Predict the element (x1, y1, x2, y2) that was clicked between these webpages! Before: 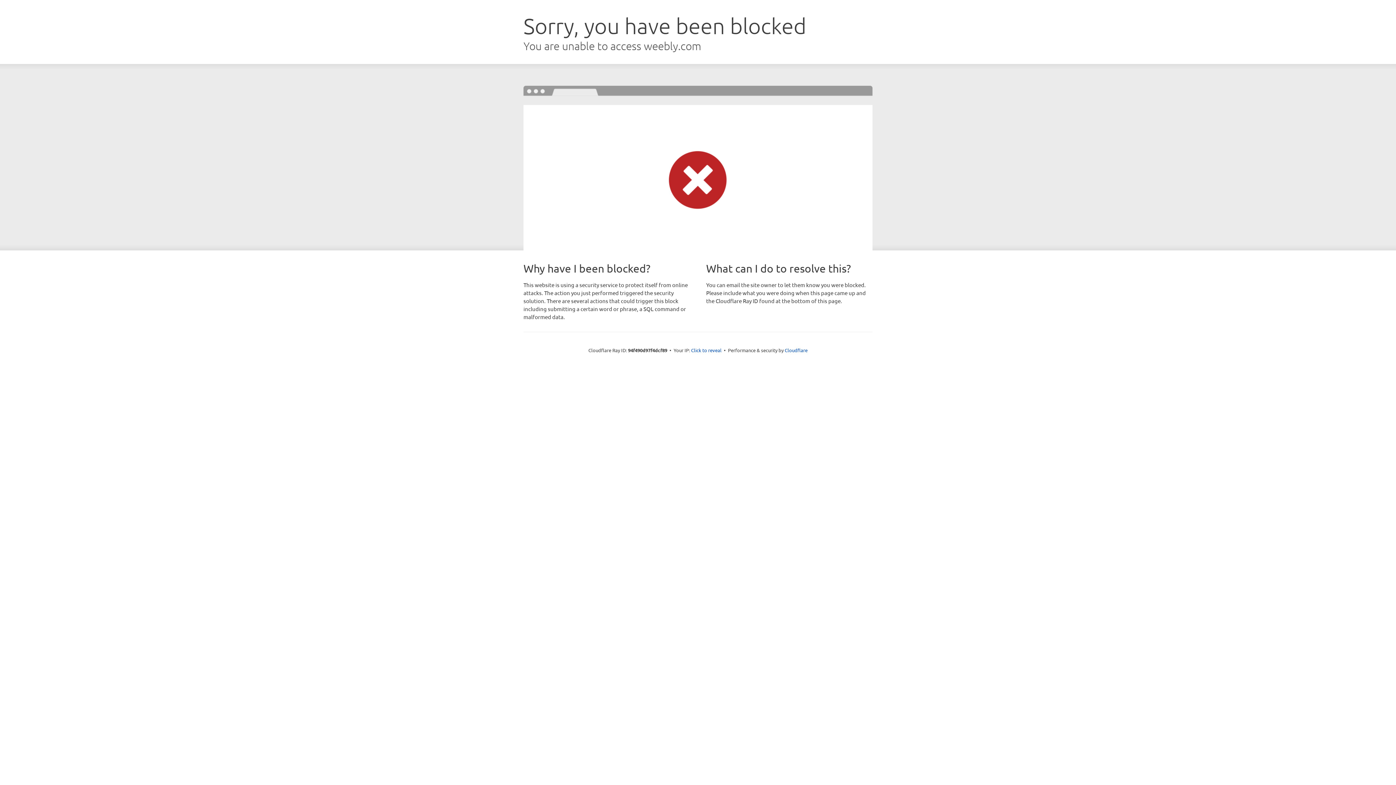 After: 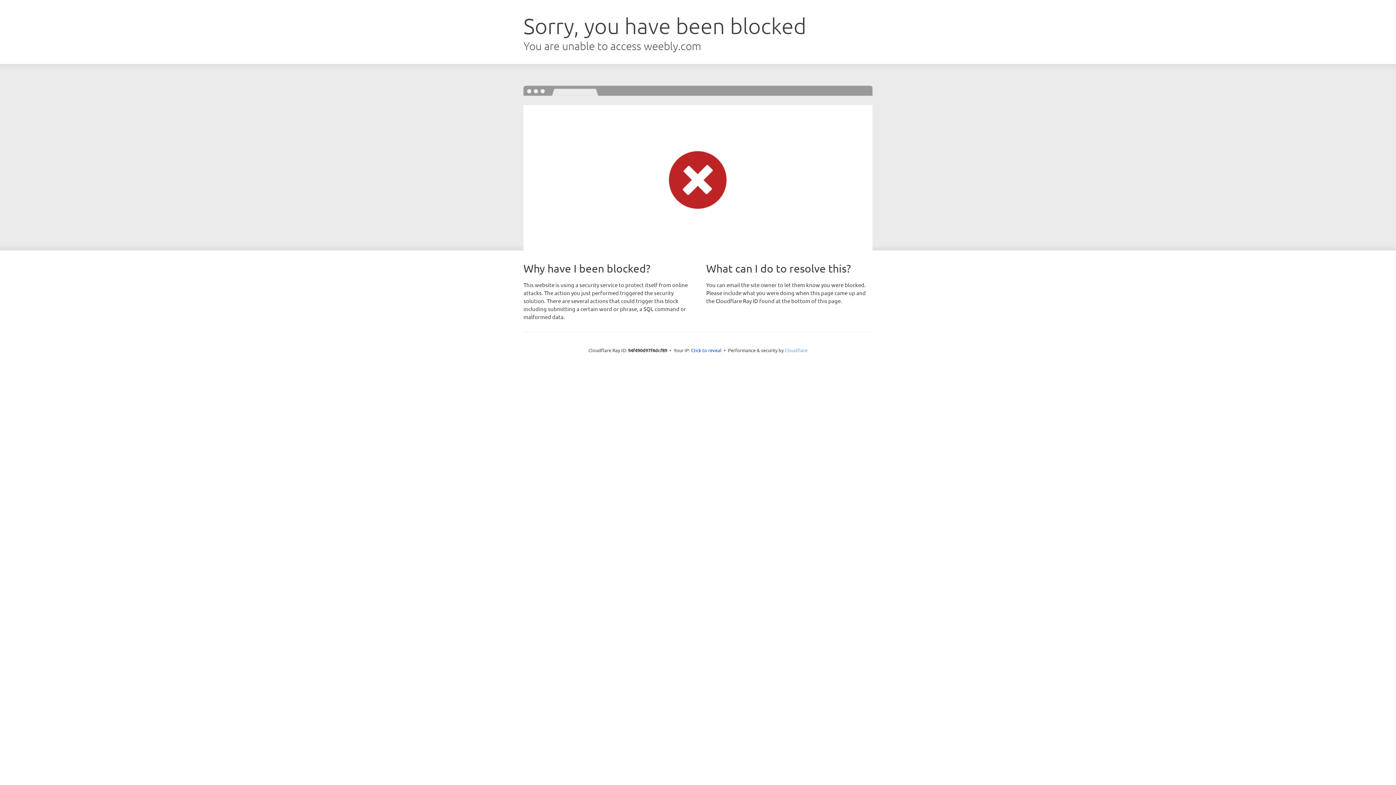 Action: label: Cloudflare bbox: (784, 347, 807, 353)